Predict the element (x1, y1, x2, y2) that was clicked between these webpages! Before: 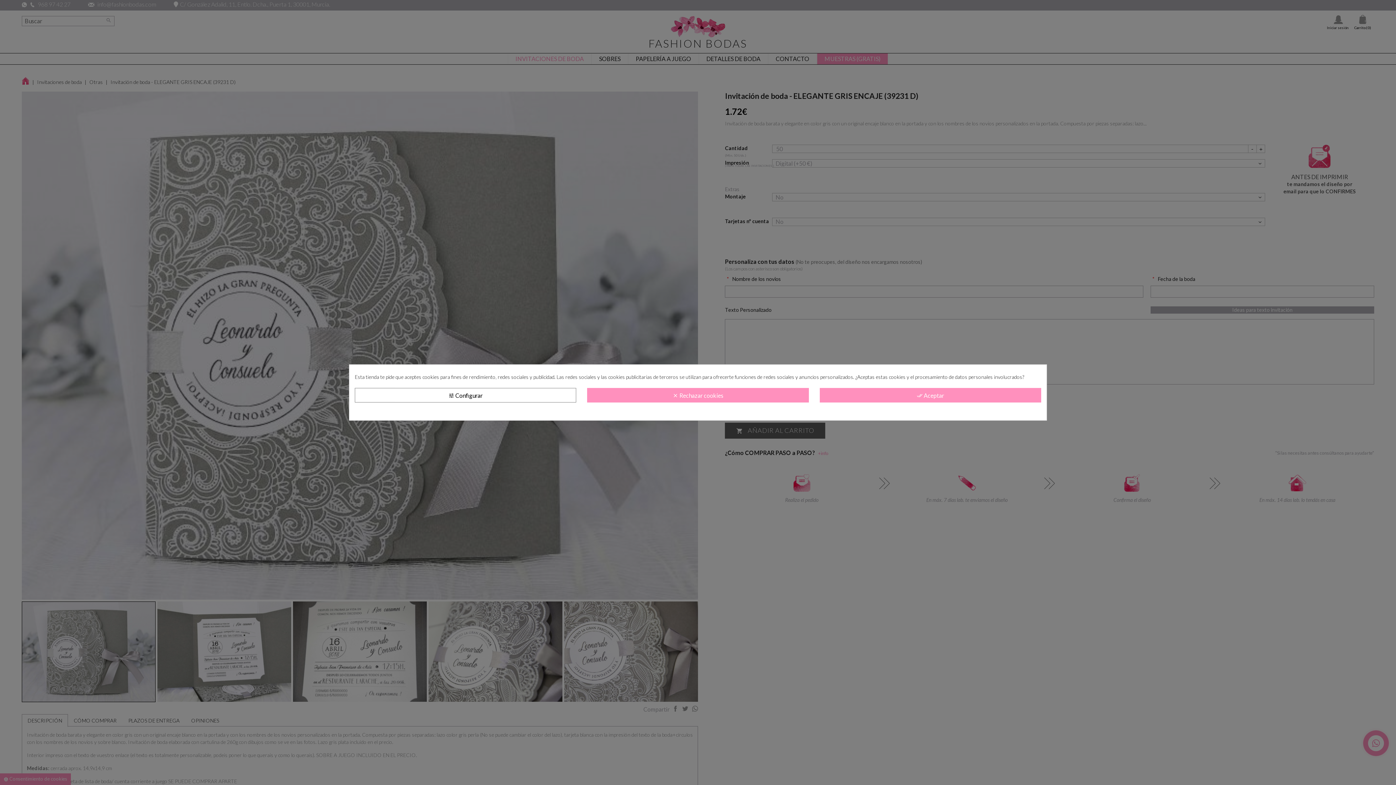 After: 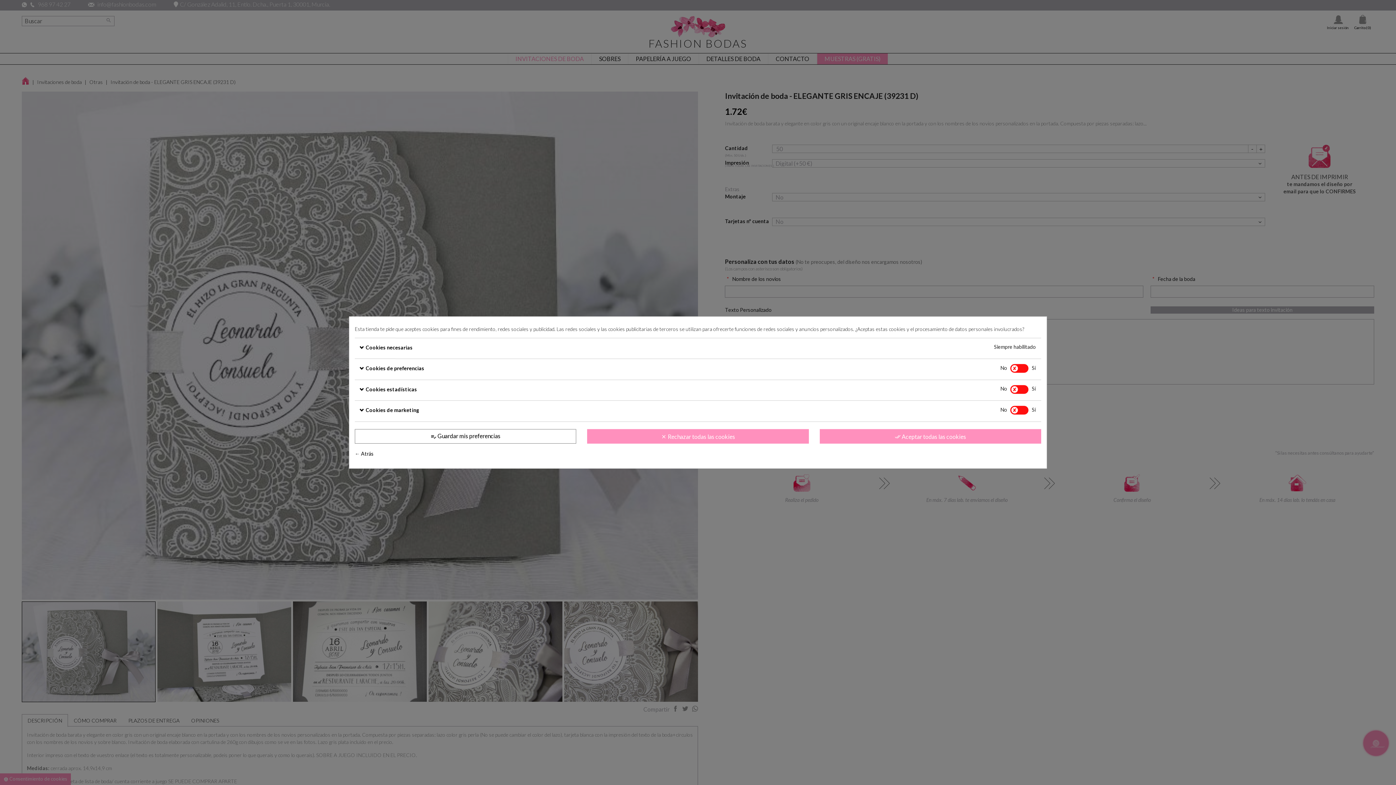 Action: label: tune Configurar bbox: (354, 388, 576, 402)